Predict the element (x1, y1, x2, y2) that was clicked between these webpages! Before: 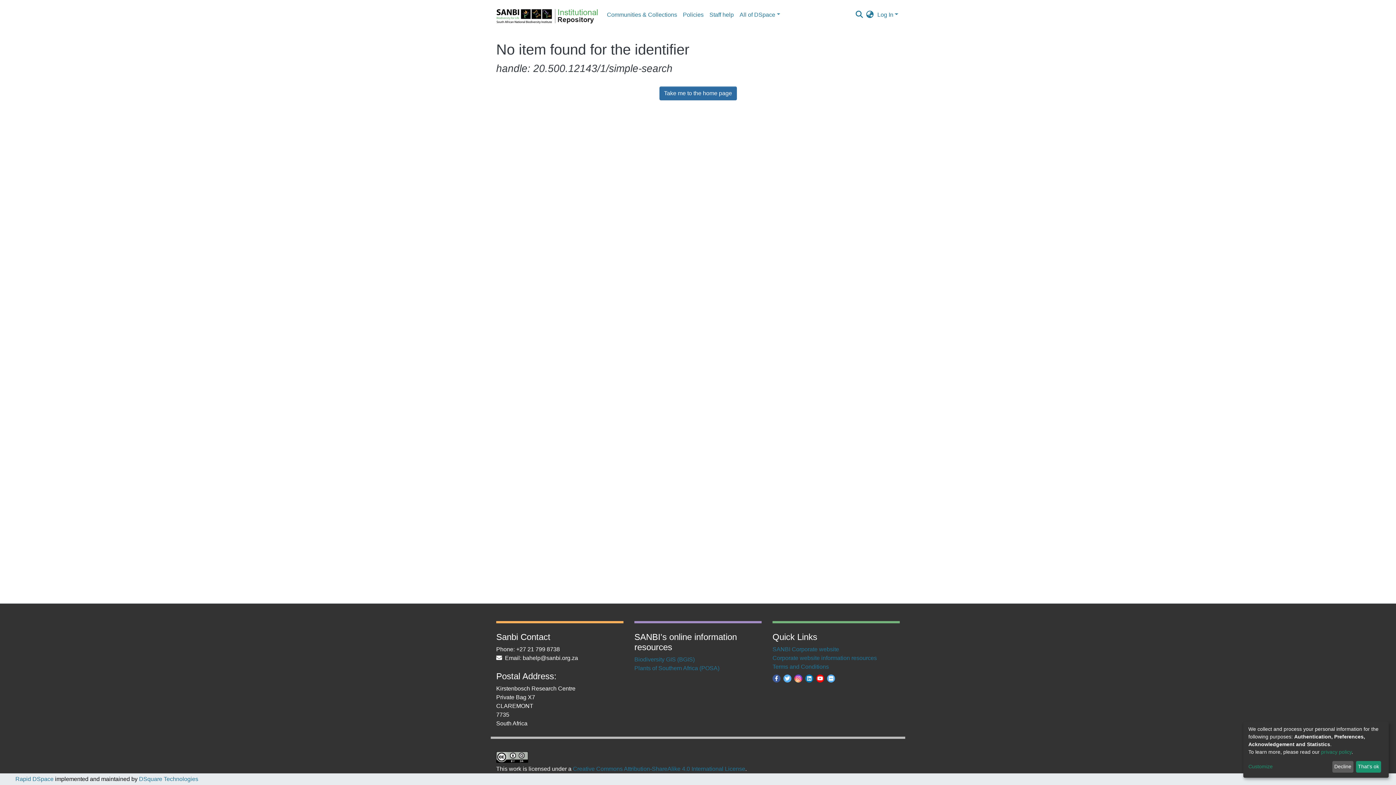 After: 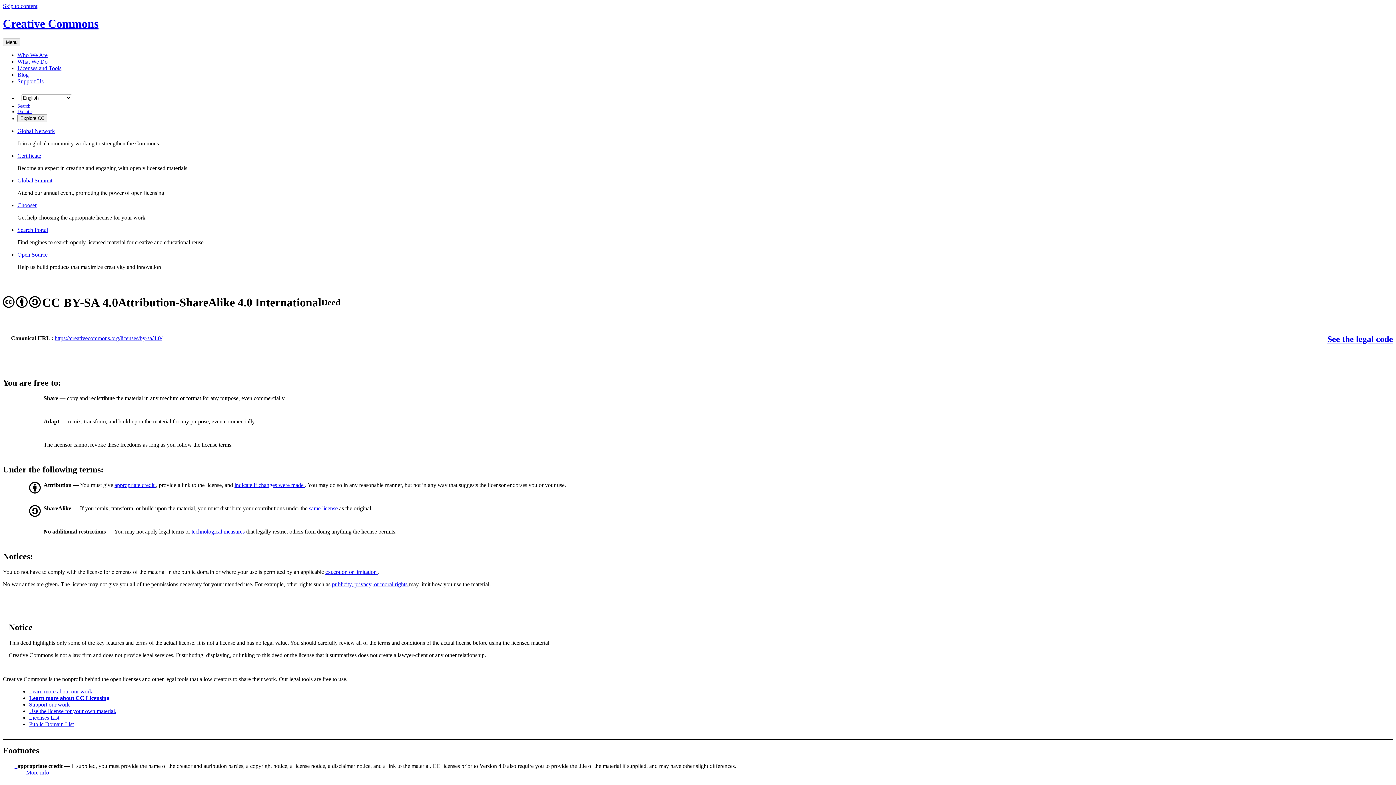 Action: label: Creative Commons Attribution-ShareAlike 4.0 International License bbox: (573, 766, 745, 772)